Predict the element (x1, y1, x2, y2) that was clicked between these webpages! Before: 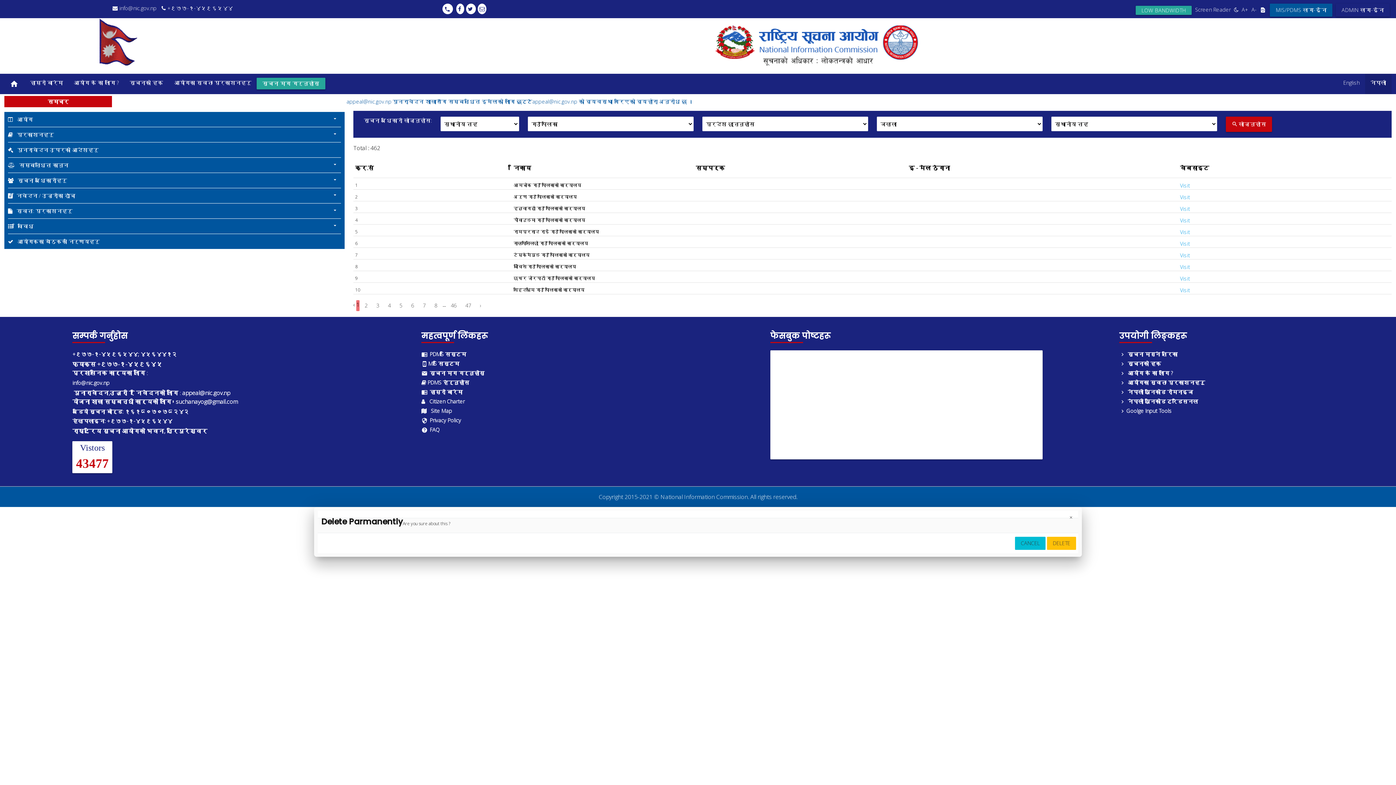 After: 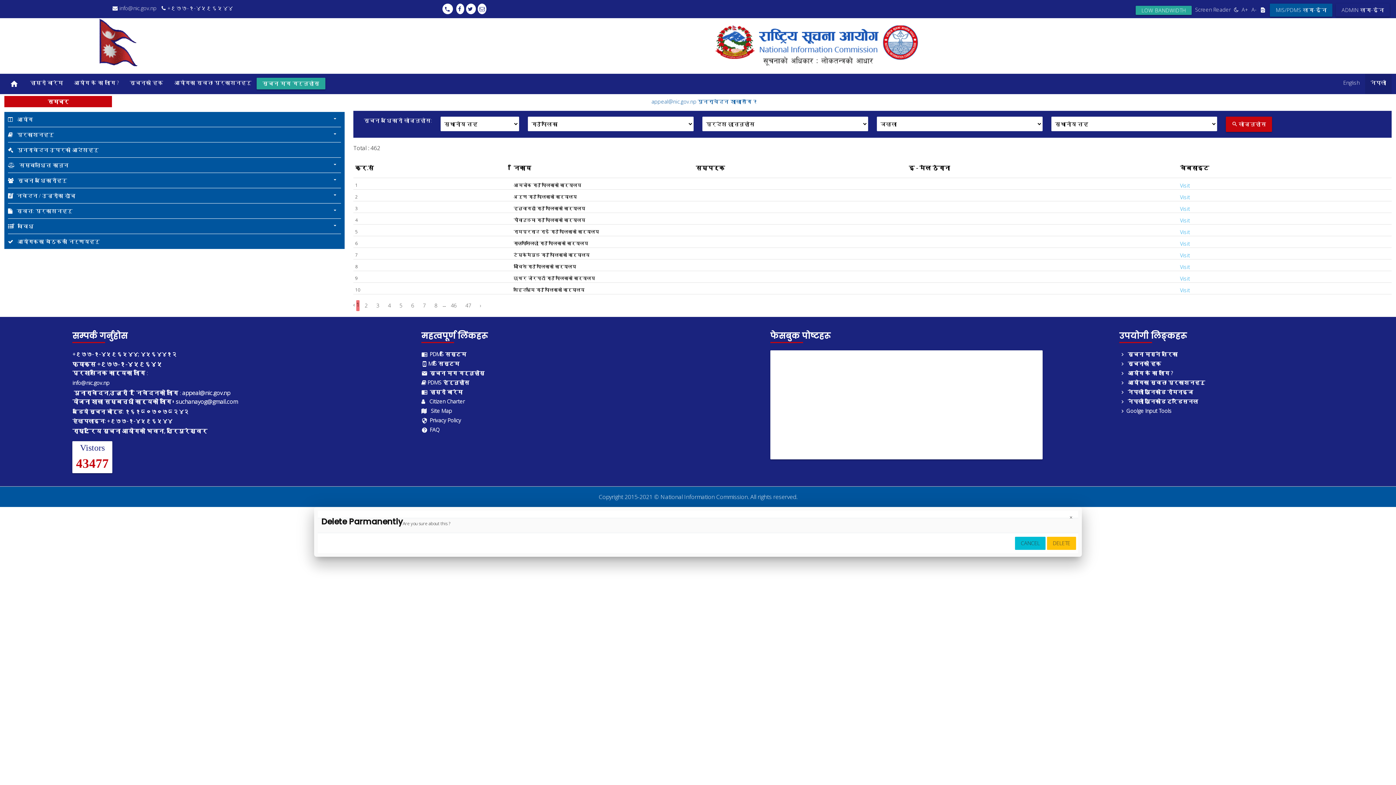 Action: label: chrome_reader_mode PDMS सिस्टम bbox: (421, 350, 693, 358)